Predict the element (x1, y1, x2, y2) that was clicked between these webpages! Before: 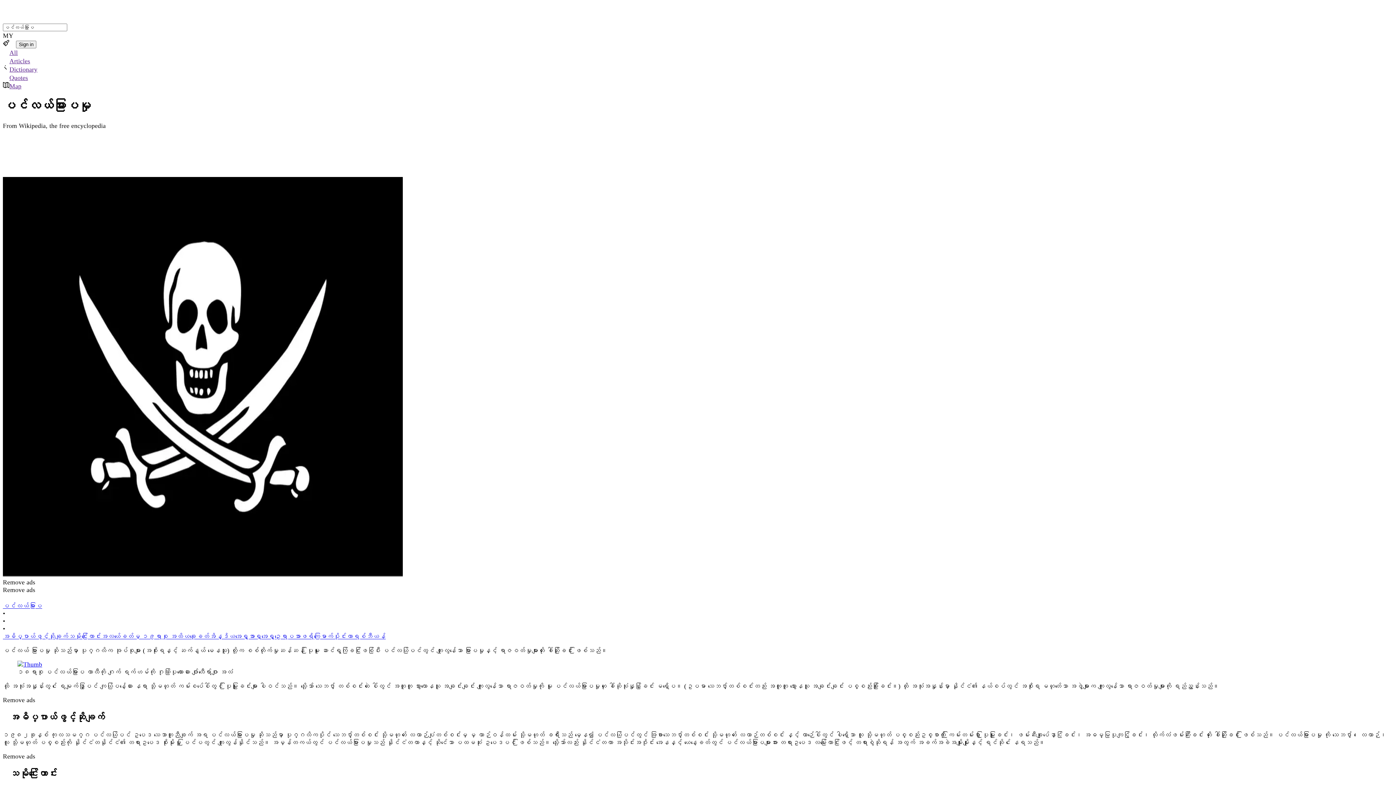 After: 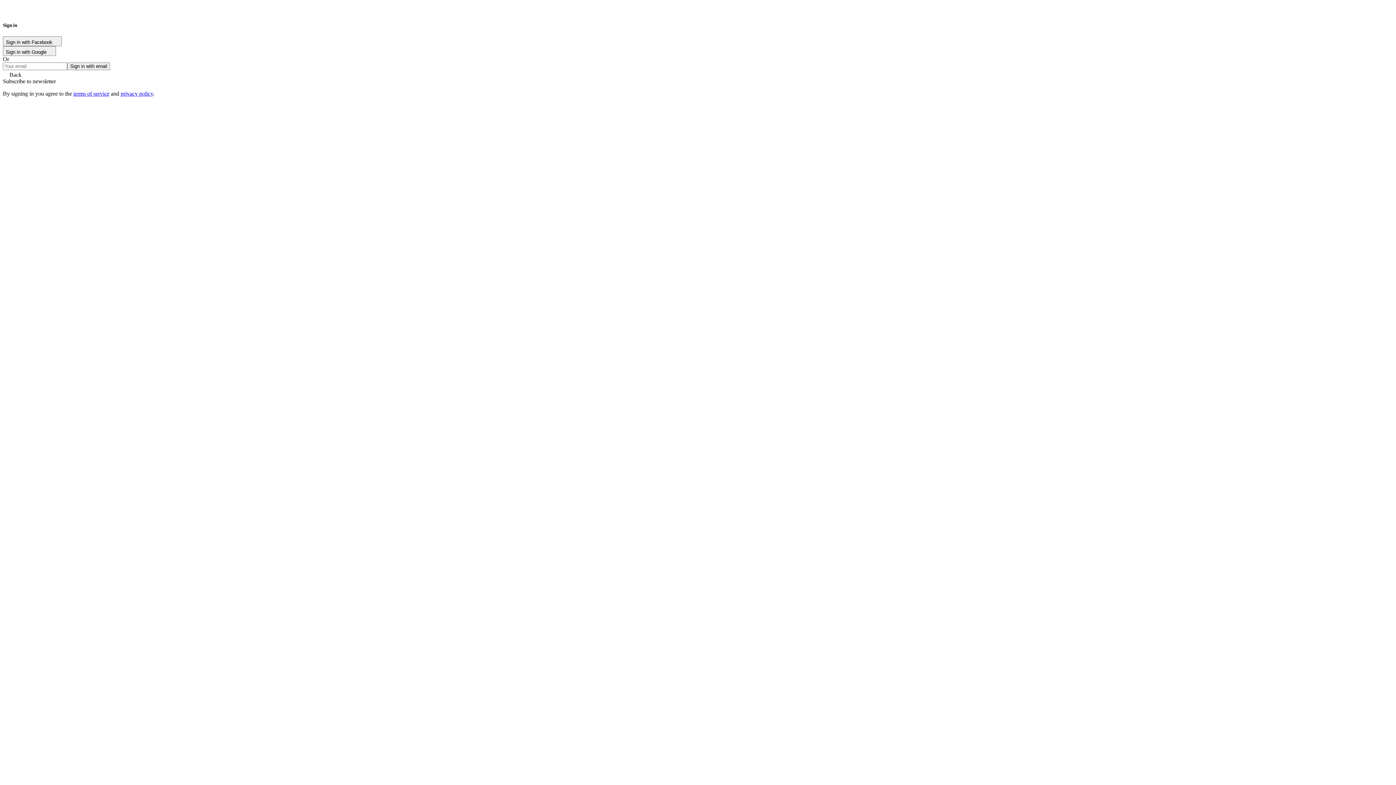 Action: bbox: (16, 40, 36, 48) label: Sign in